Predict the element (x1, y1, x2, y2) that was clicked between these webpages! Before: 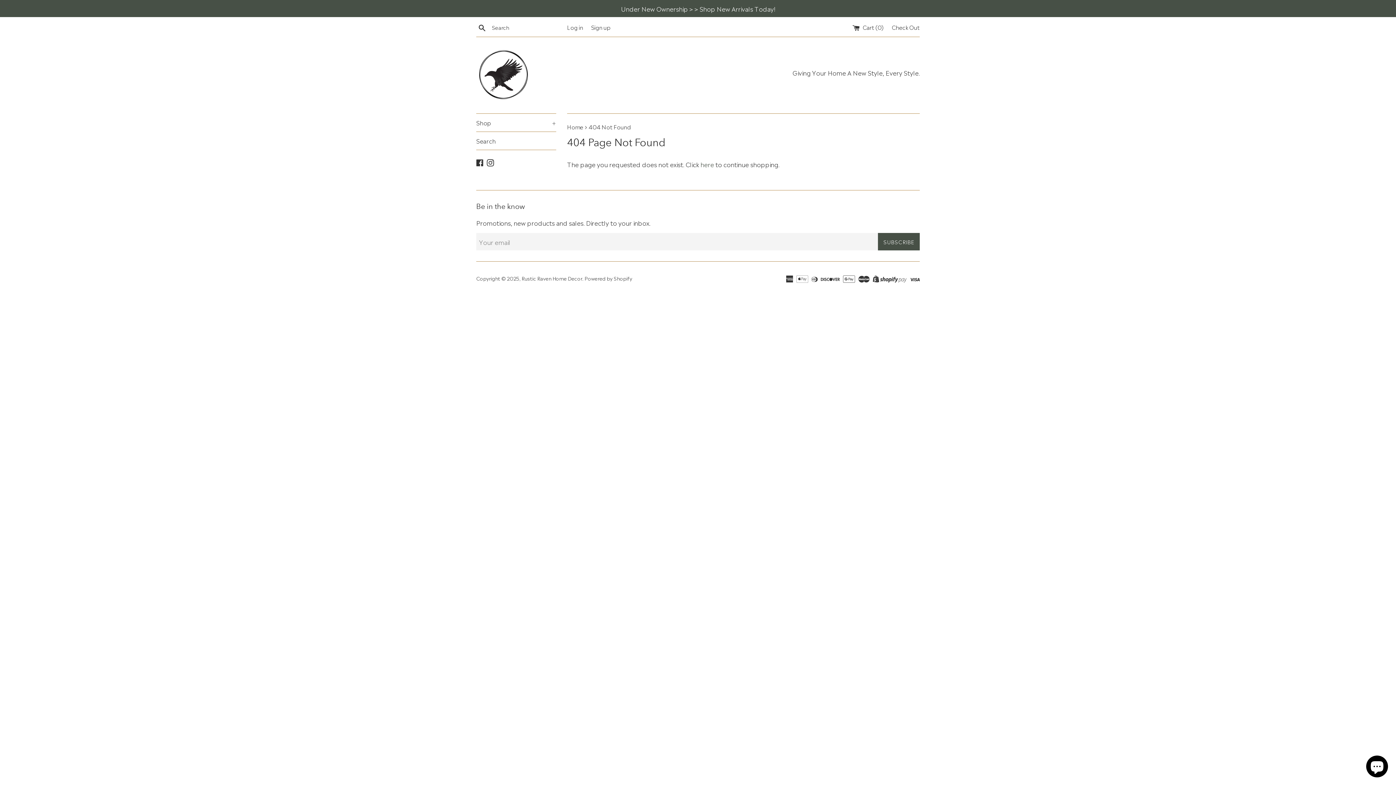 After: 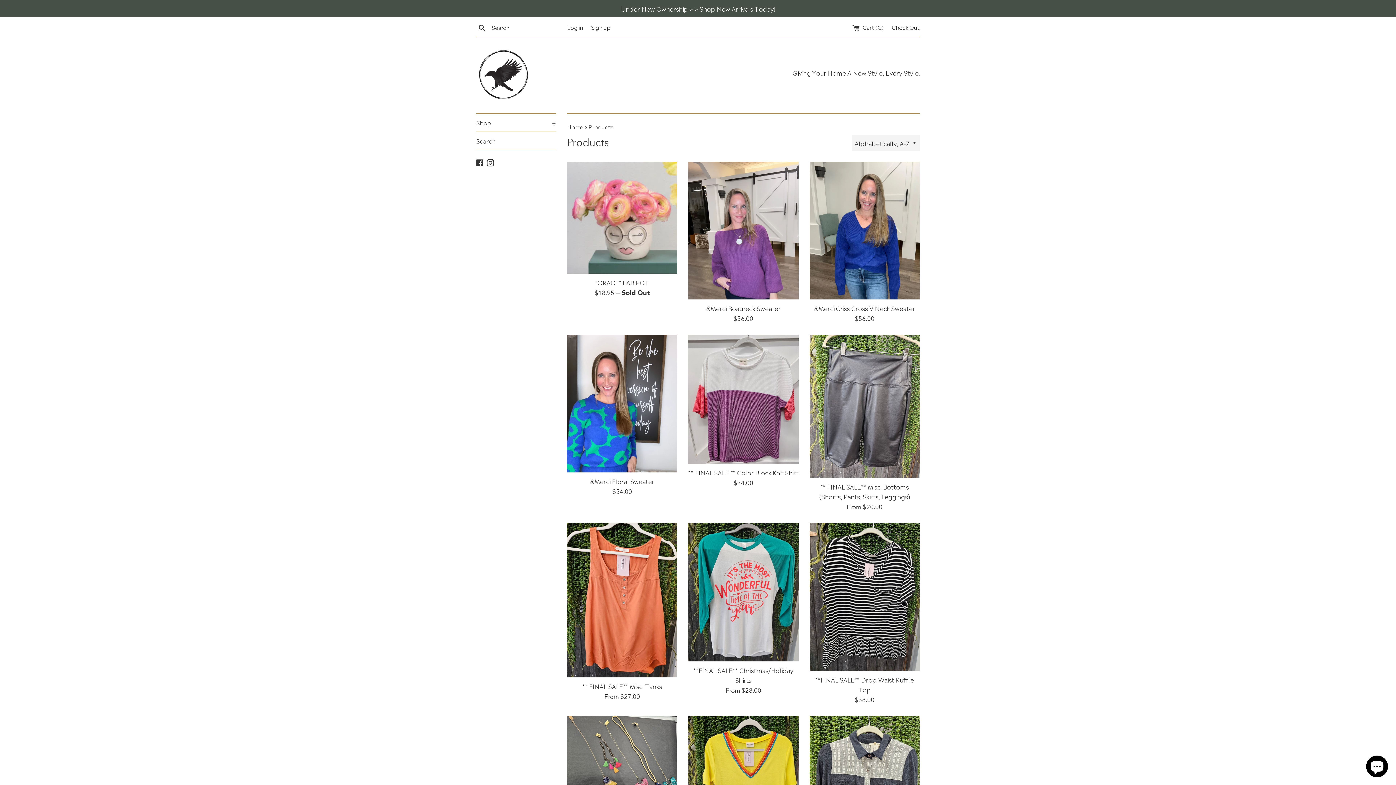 Action: bbox: (700, 159, 714, 168) label: here